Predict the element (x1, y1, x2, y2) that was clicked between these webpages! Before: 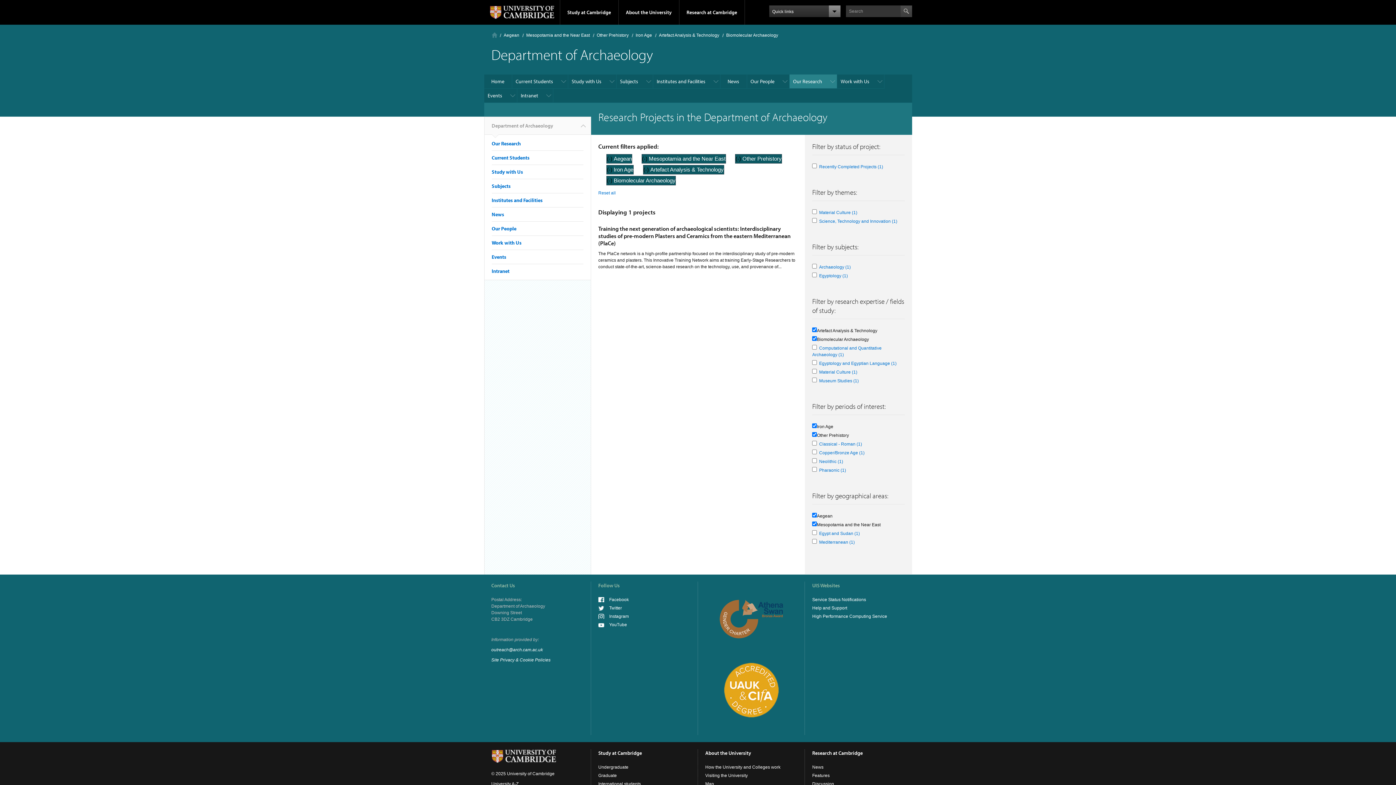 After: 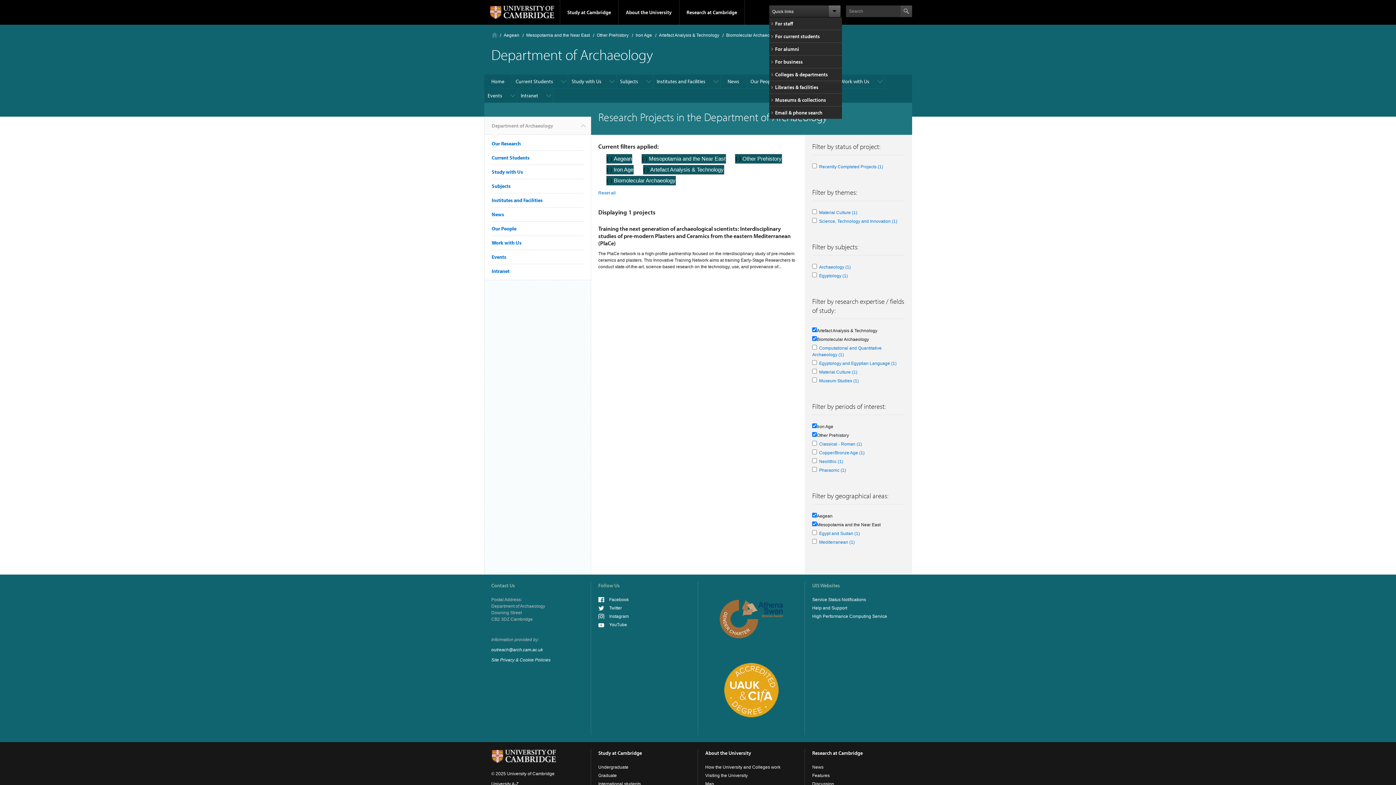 Action: label: Quick links bbox: (769, 5, 840, 17)